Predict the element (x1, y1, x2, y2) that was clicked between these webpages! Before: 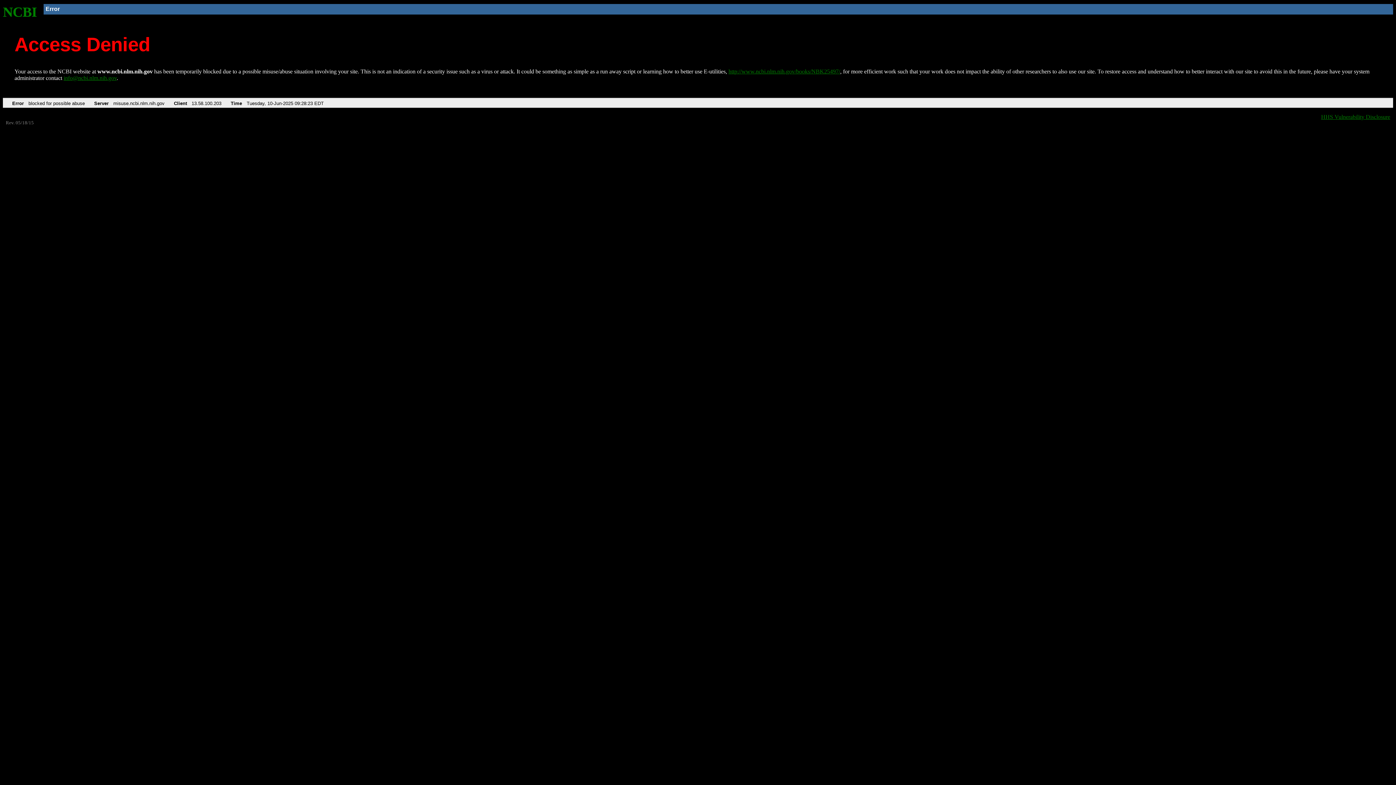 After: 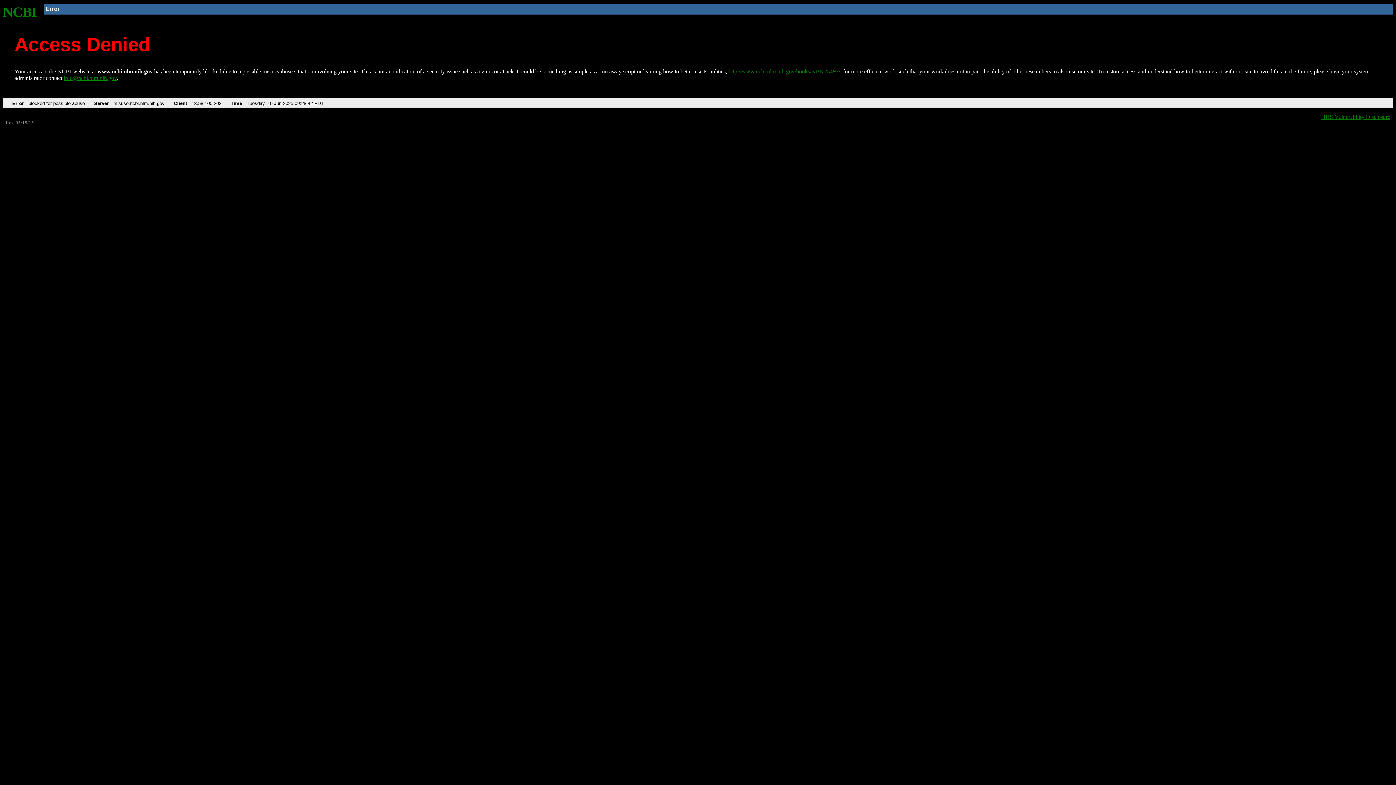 Action: label: NCBI bbox: (2, 4, 37, 19)